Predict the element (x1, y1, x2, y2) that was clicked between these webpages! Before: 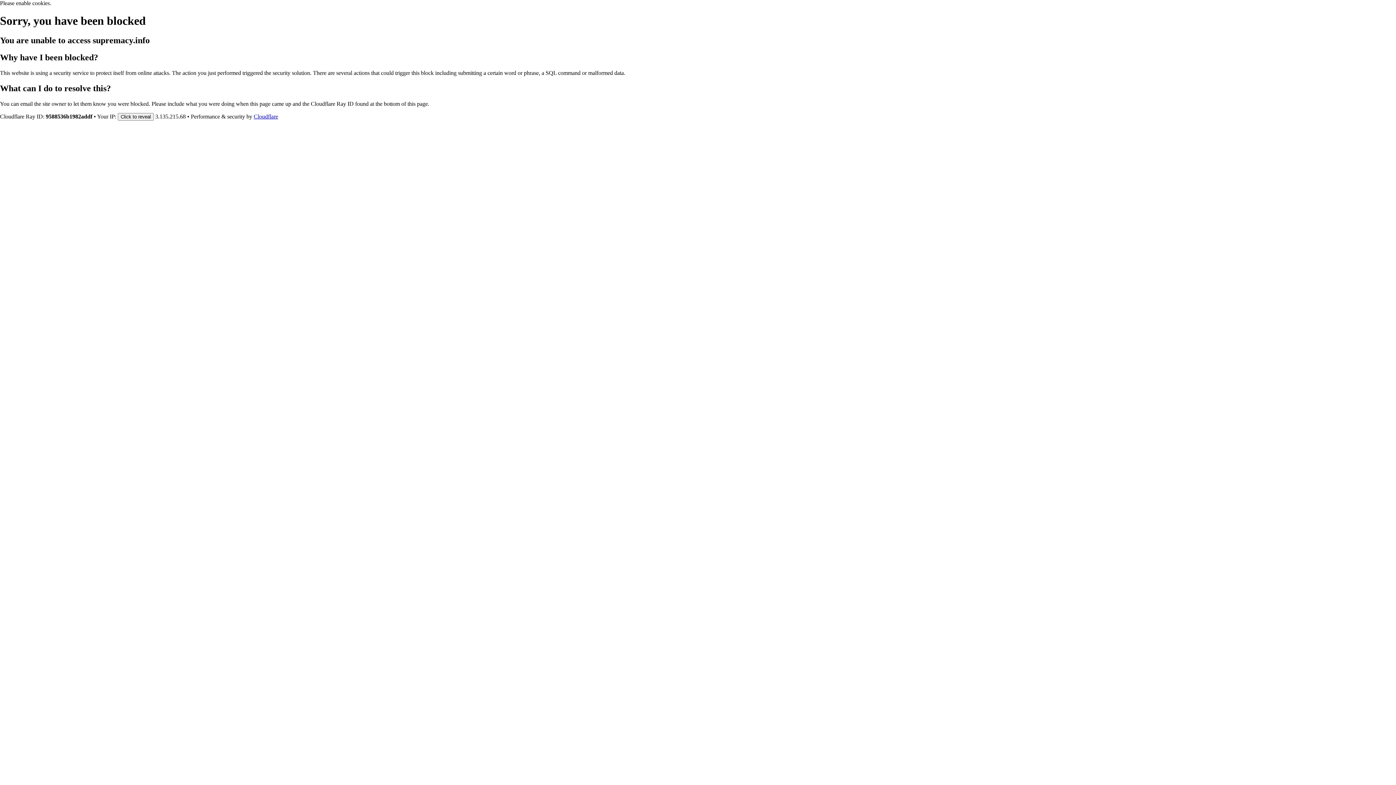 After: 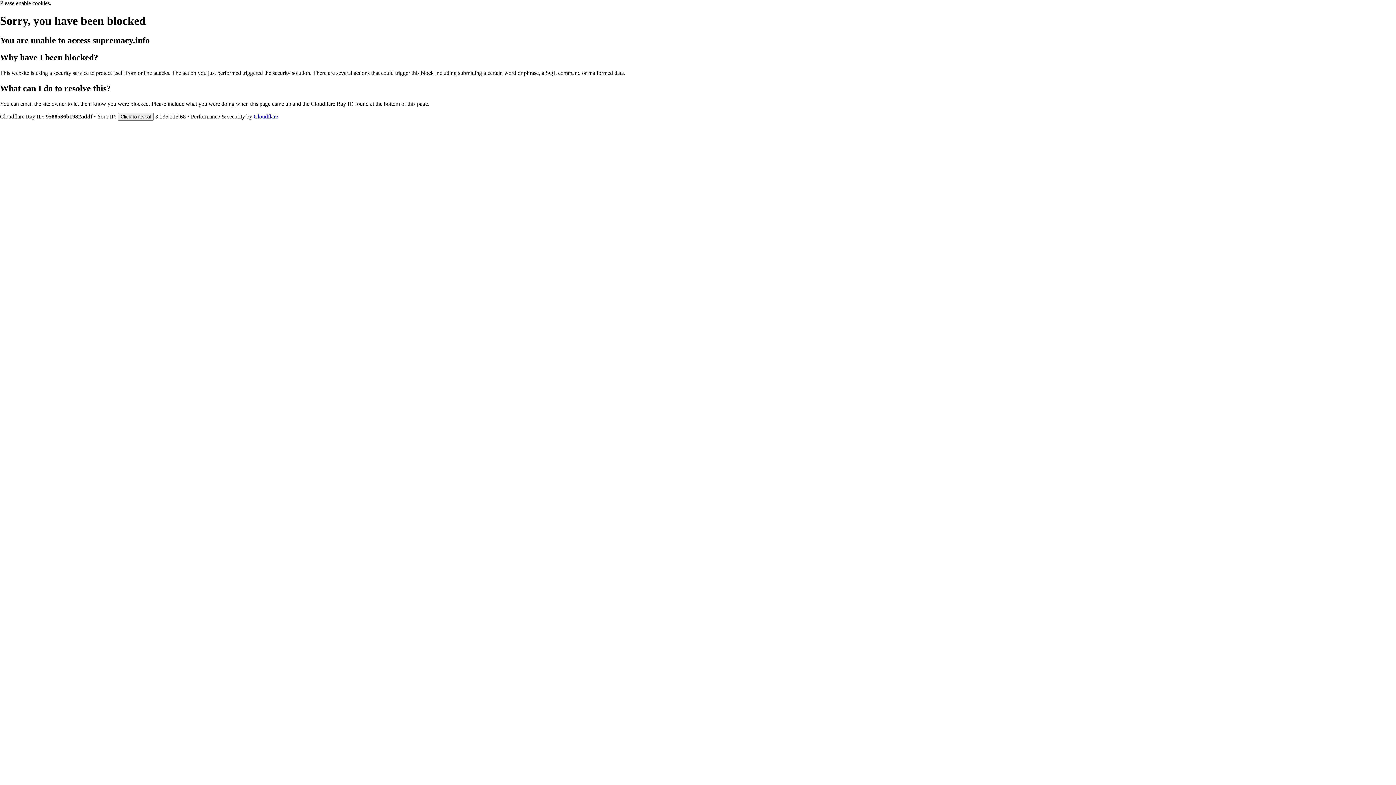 Action: bbox: (253, 113, 278, 119) label: Cloudflare